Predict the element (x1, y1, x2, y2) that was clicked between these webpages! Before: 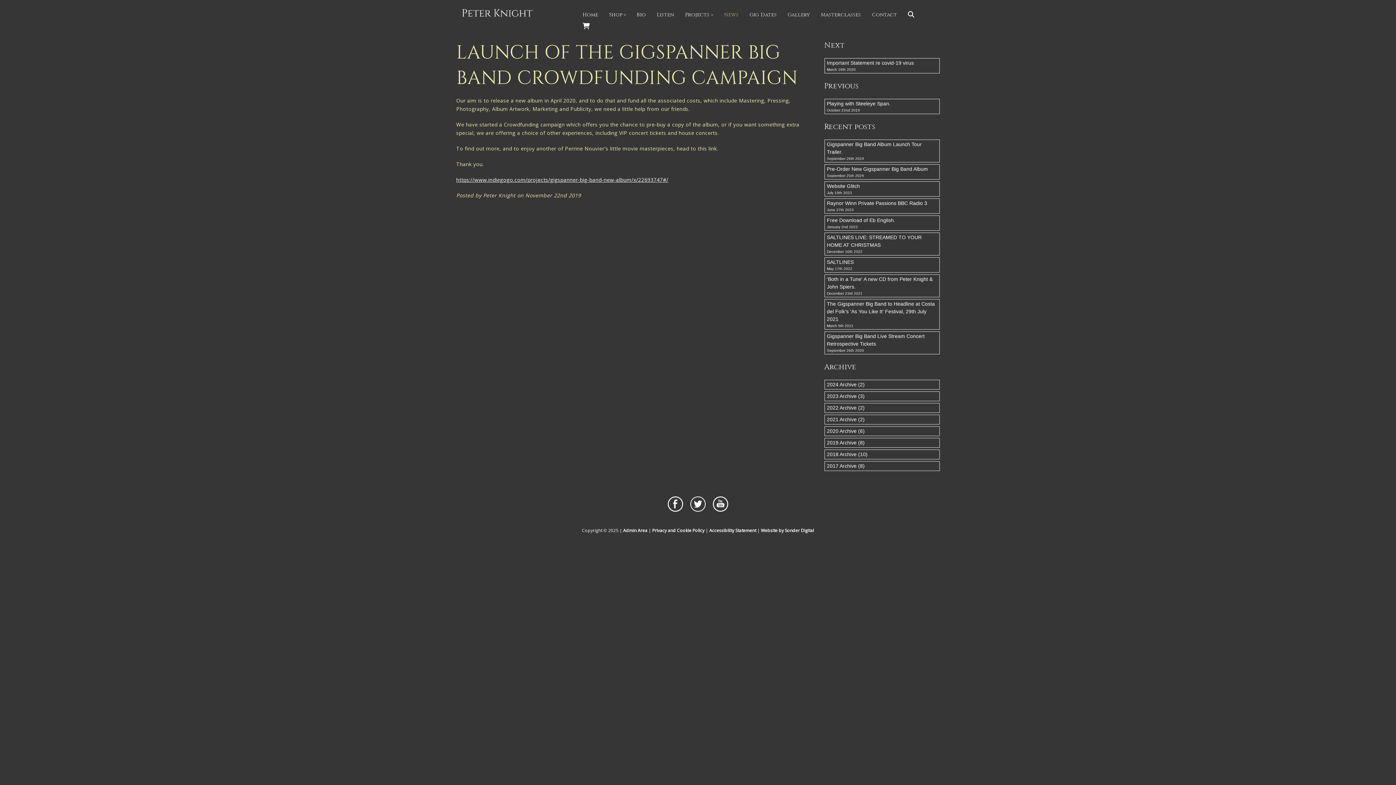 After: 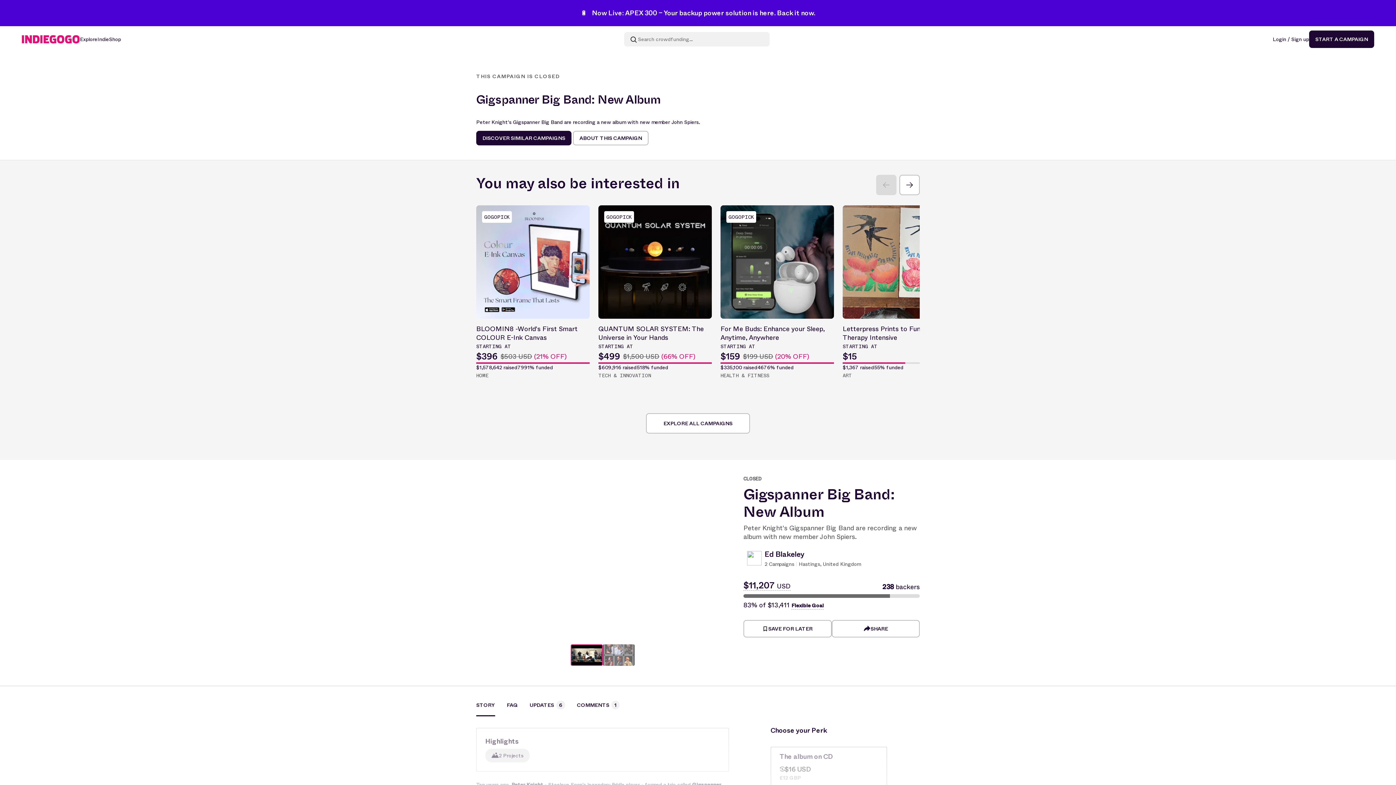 Action: label: https://www.indiegogo.com/projects/gigspanner-big-band-new-album/x/22693747#/ bbox: (456, 176, 668, 183)